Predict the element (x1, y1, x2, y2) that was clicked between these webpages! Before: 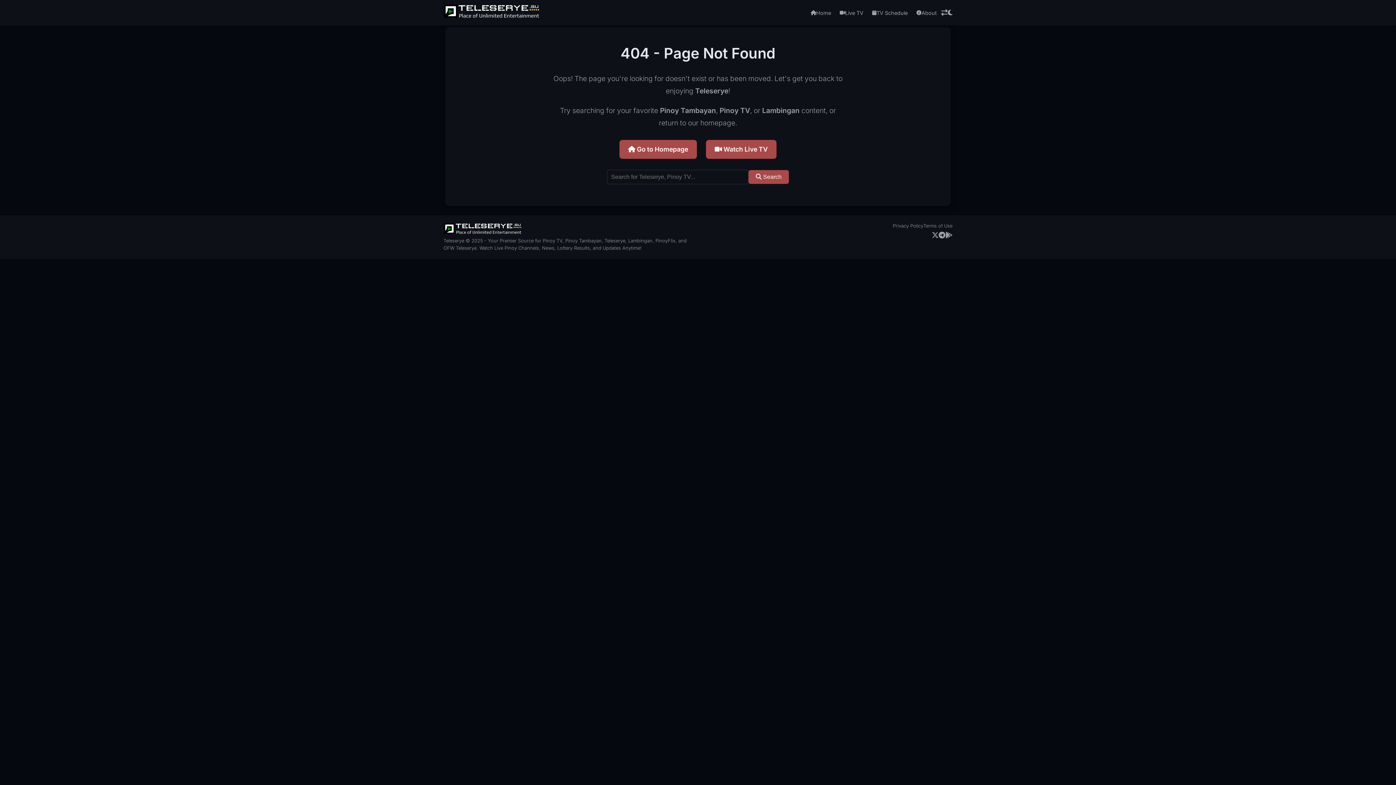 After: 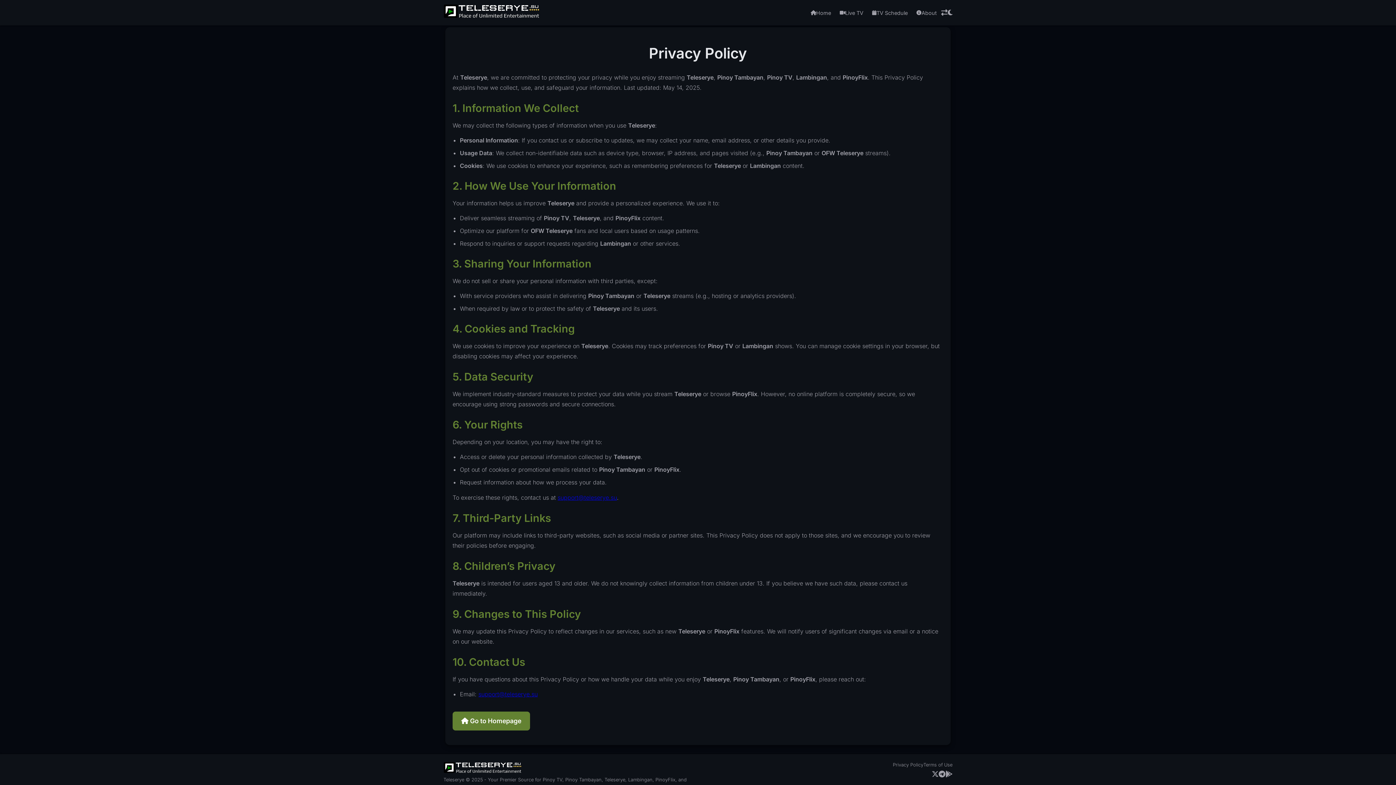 Action: label: Privacy Policy bbox: (893, 222, 923, 229)